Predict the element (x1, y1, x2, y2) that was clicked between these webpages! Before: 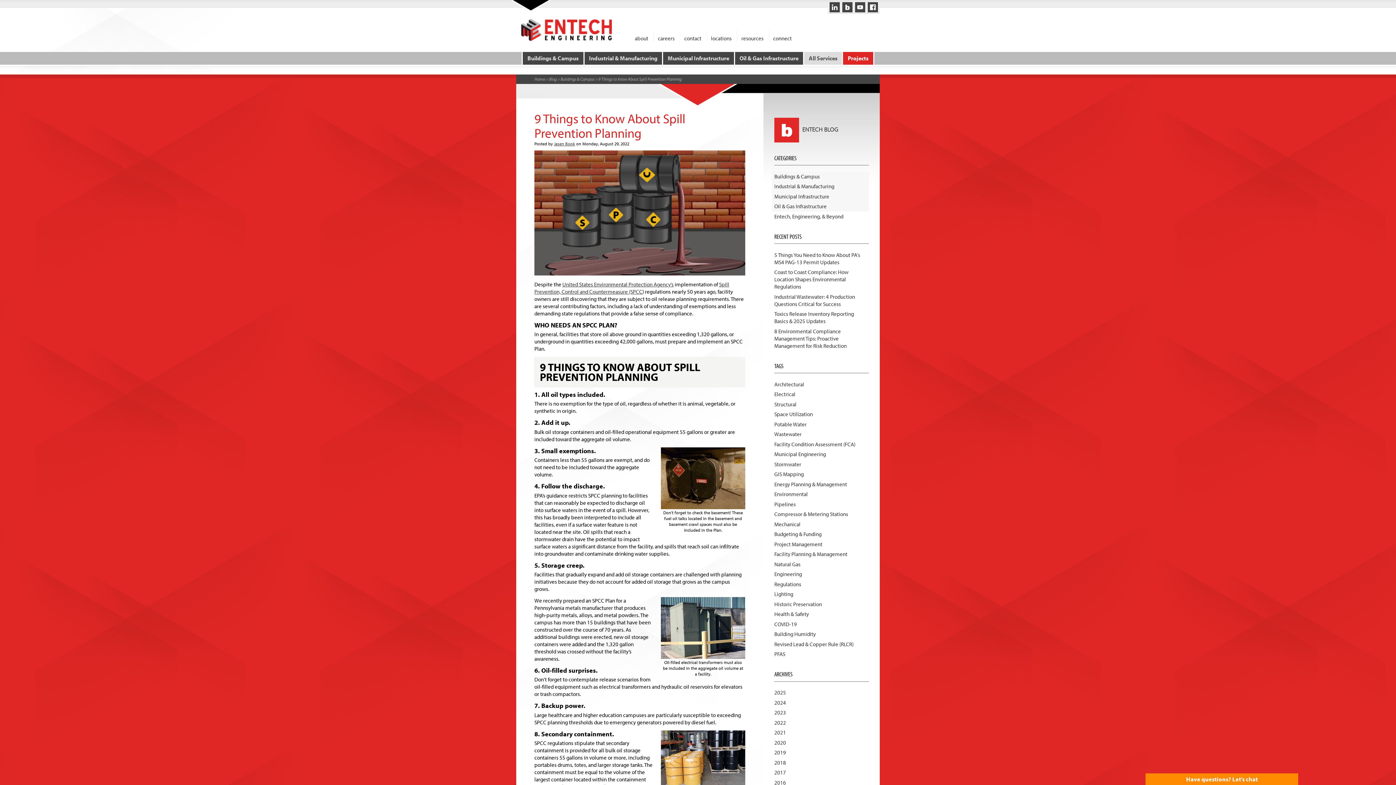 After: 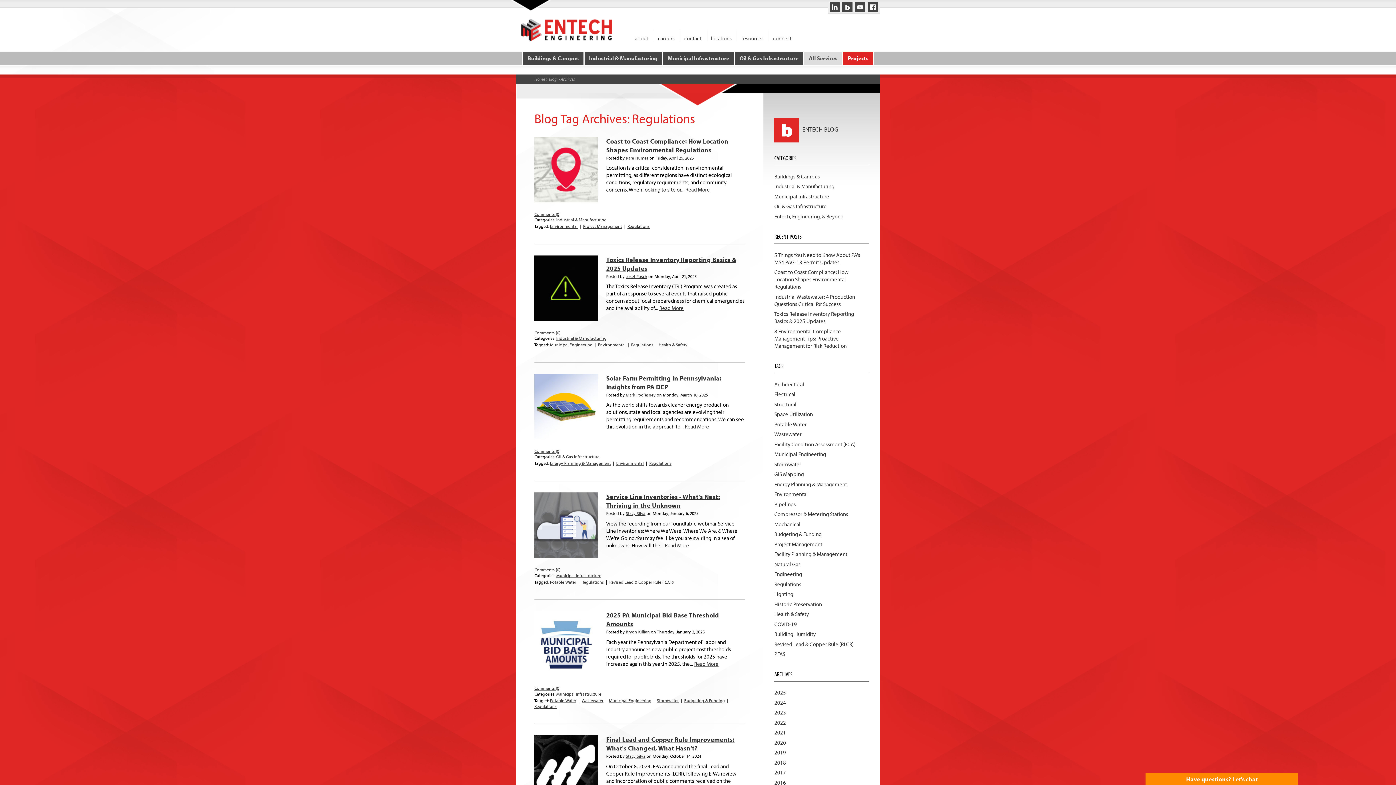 Action: label: Regulations bbox: (771, 579, 869, 589)